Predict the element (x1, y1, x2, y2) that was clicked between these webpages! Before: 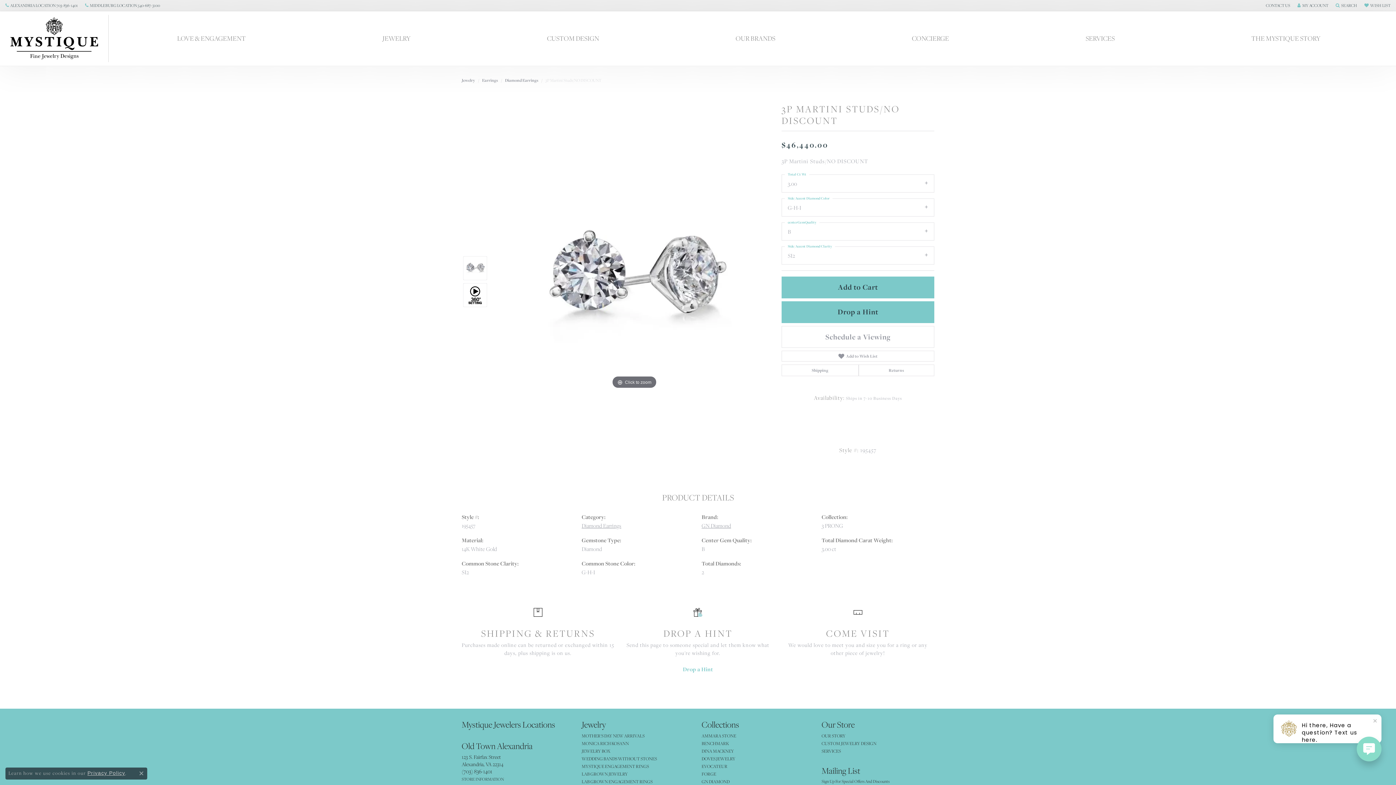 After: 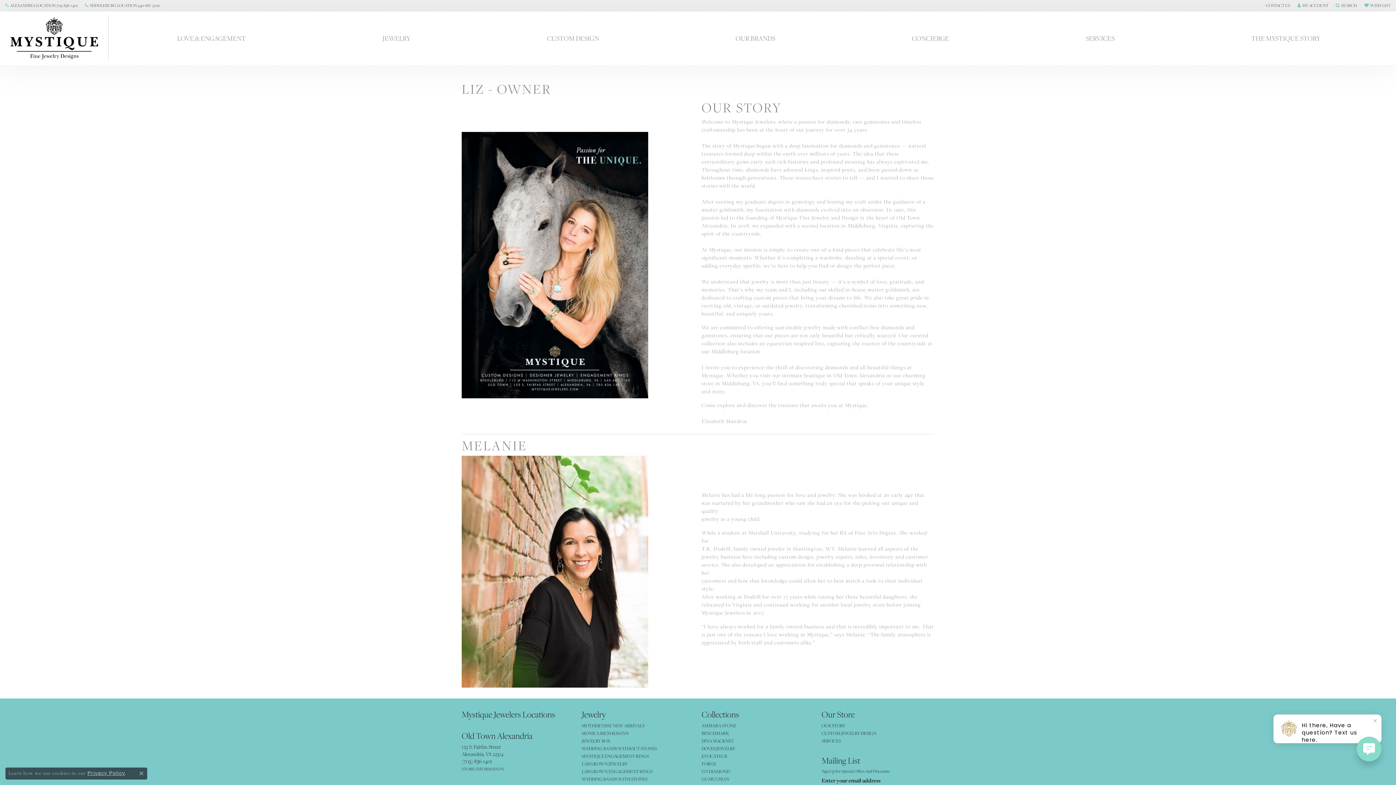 Action: bbox: (821, 732, 845, 739) label: OUR STORY